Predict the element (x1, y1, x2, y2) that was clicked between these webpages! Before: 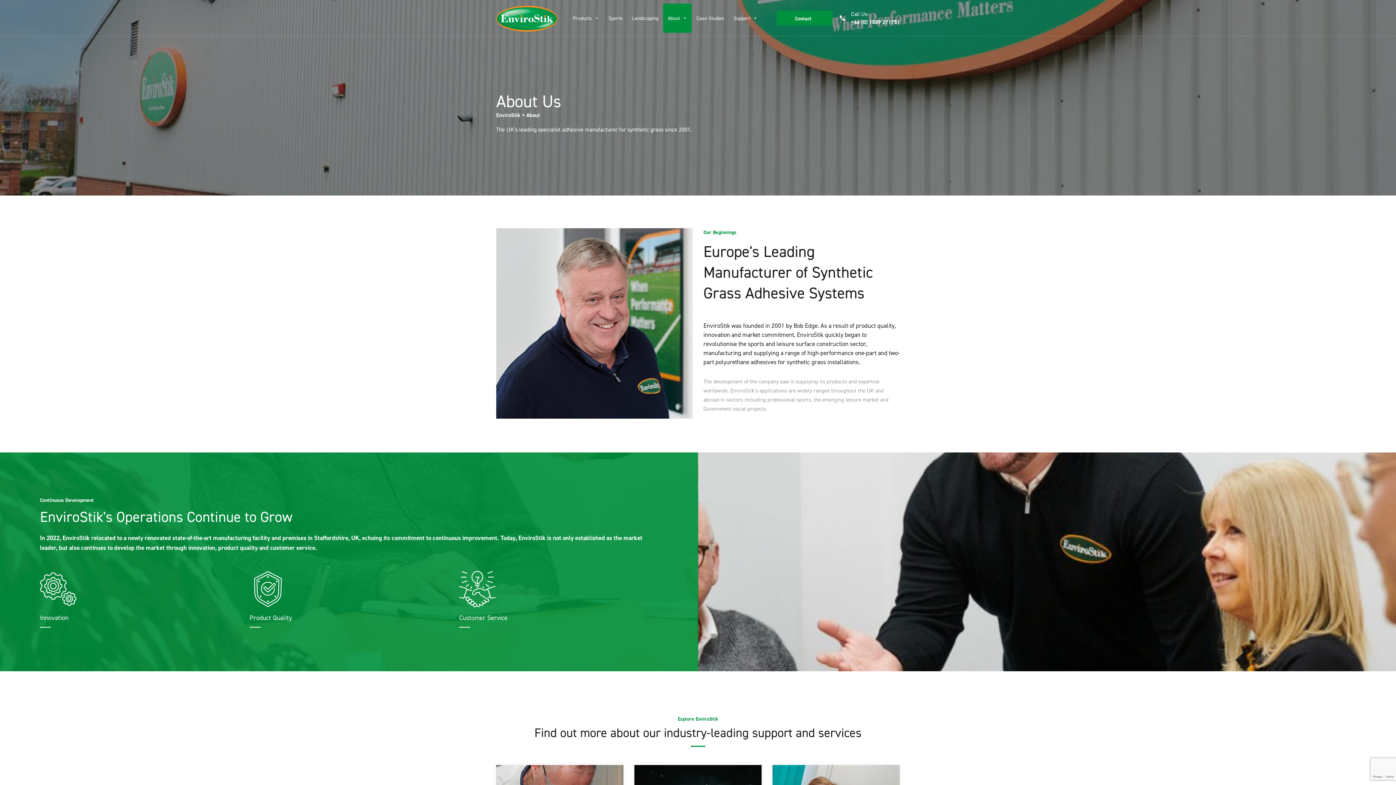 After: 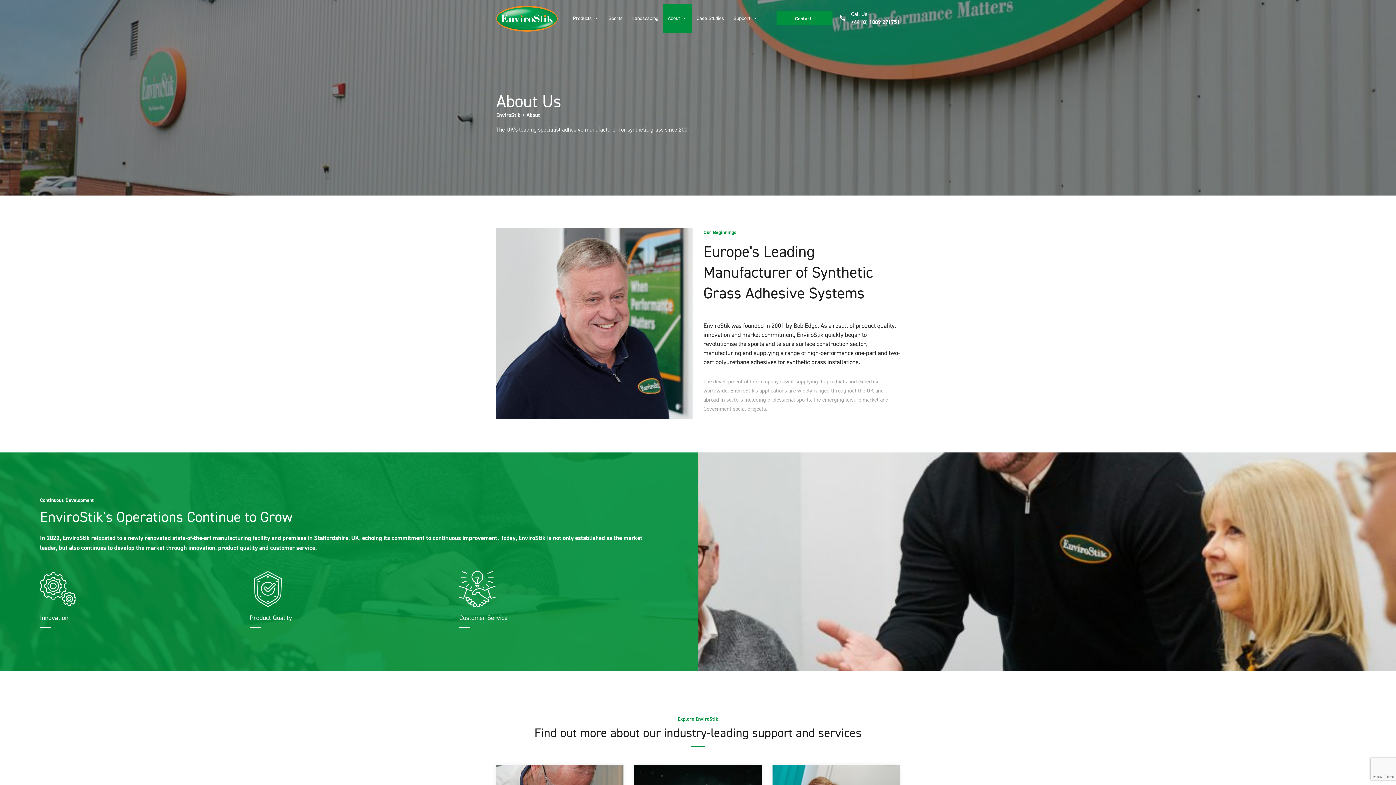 Action: label: +44 (0) 1889 271751 bbox: (851, 18, 900, 25)